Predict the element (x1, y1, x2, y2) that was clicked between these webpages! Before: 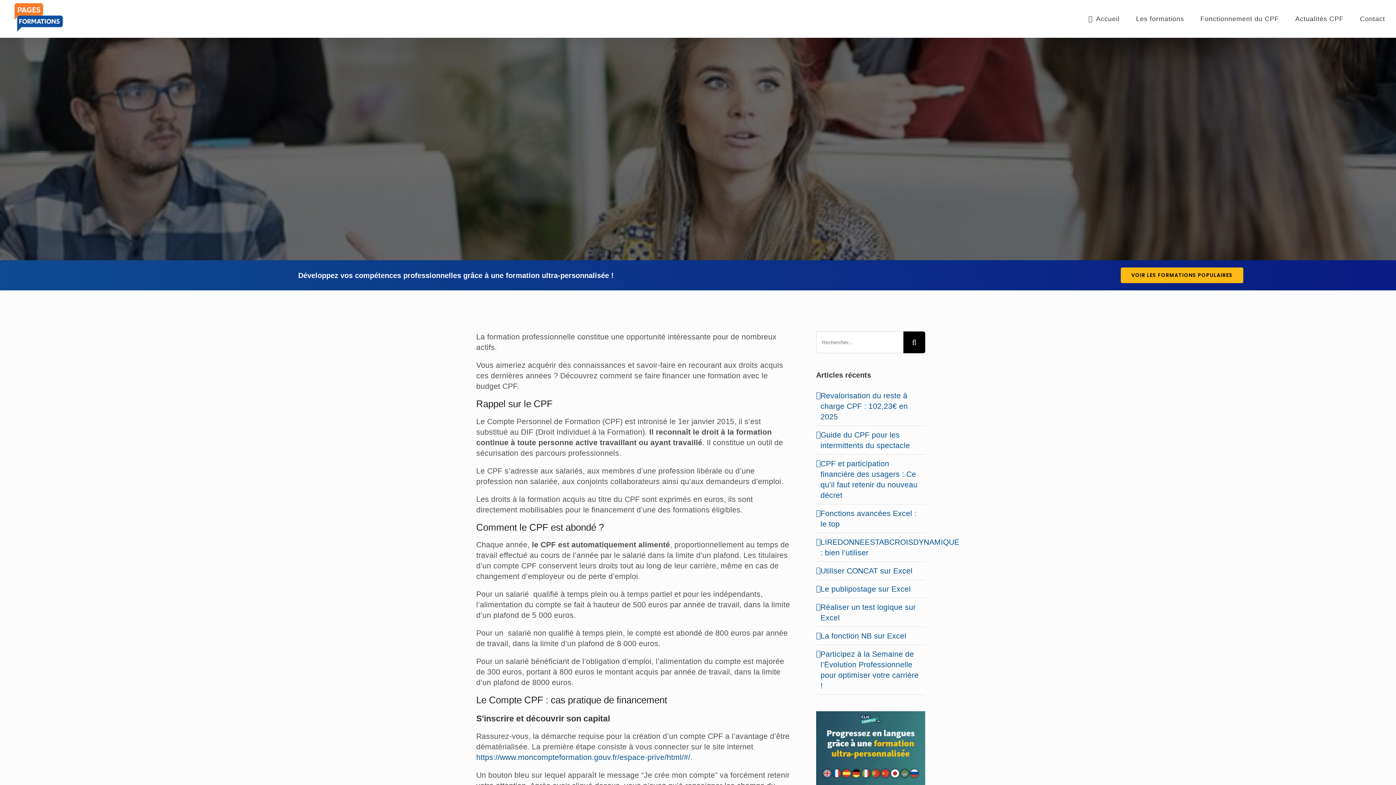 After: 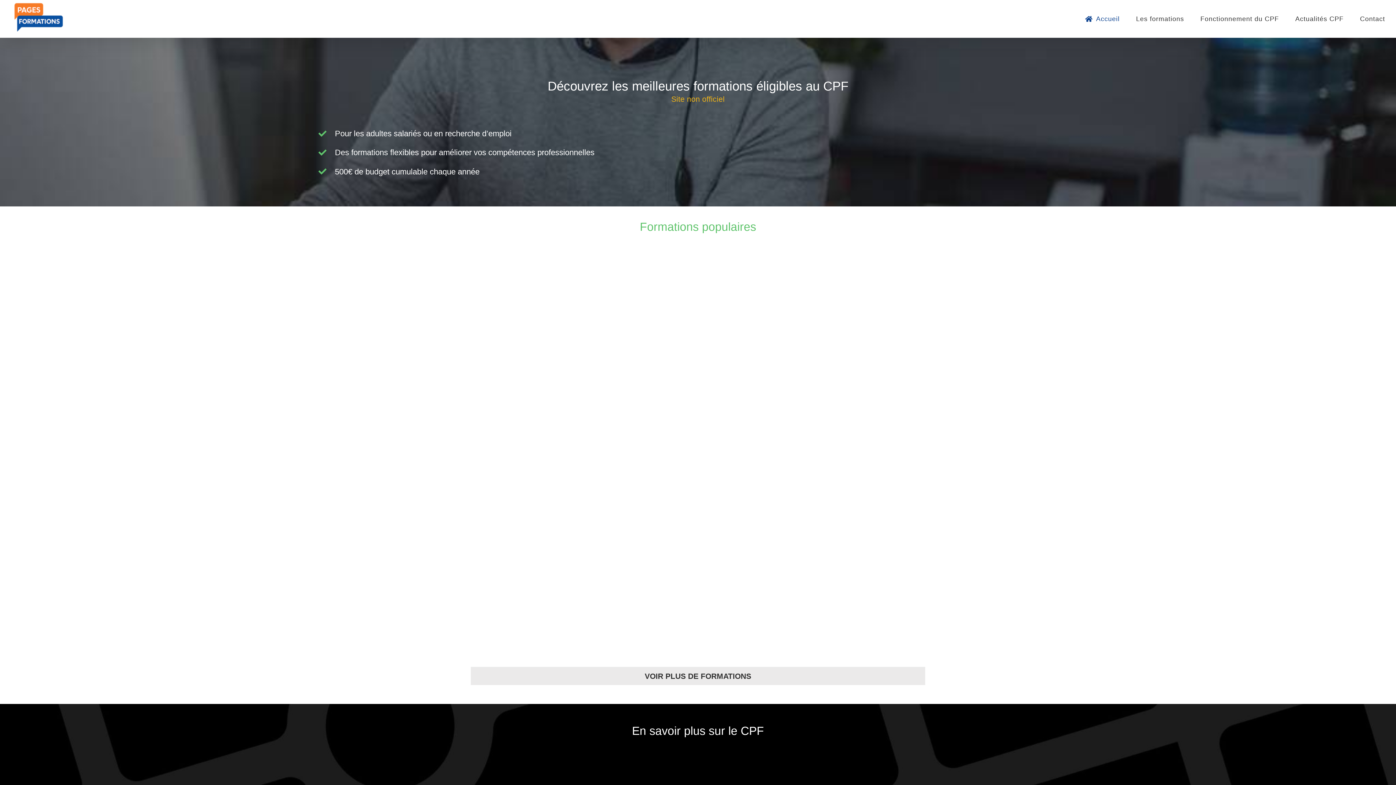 Action: label: Accueil bbox: (1088, 0, 1120, 37)